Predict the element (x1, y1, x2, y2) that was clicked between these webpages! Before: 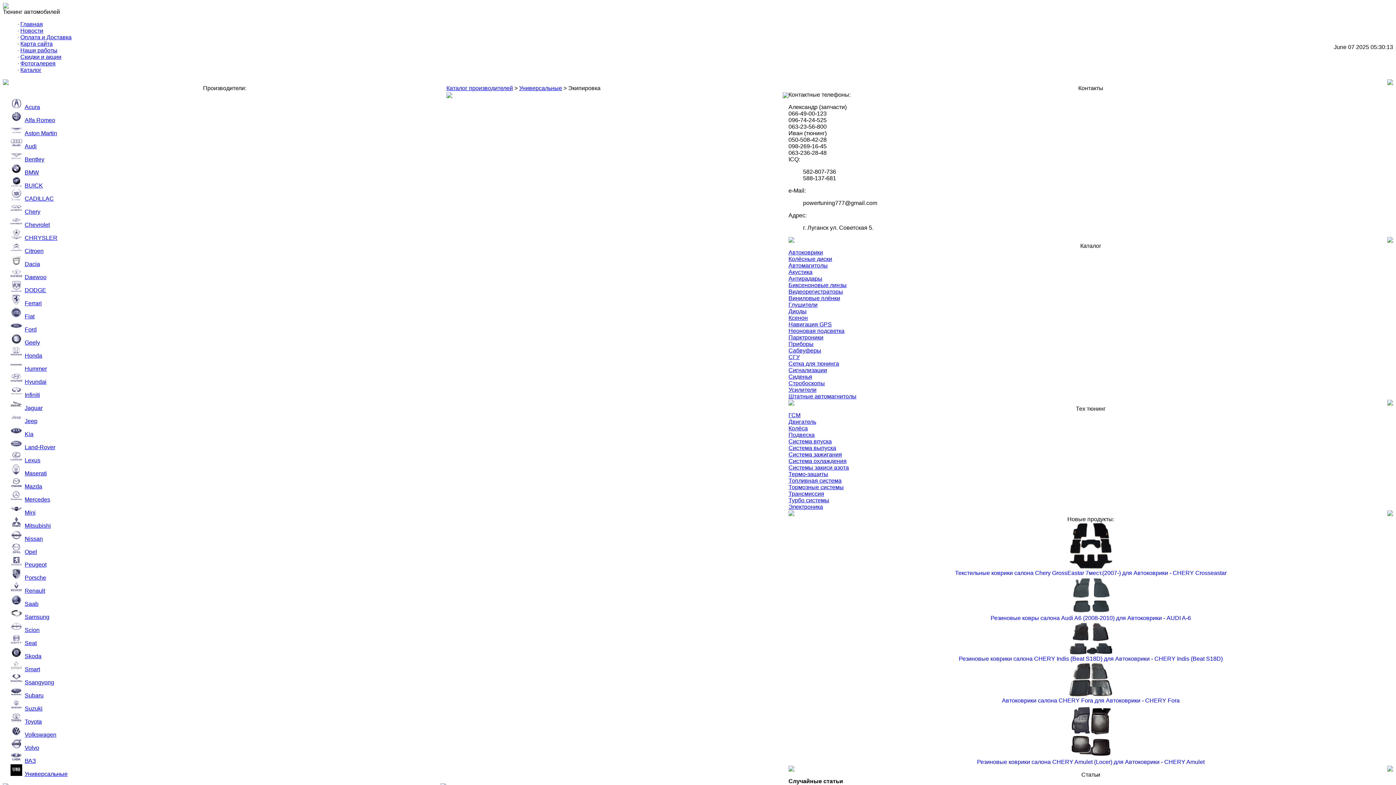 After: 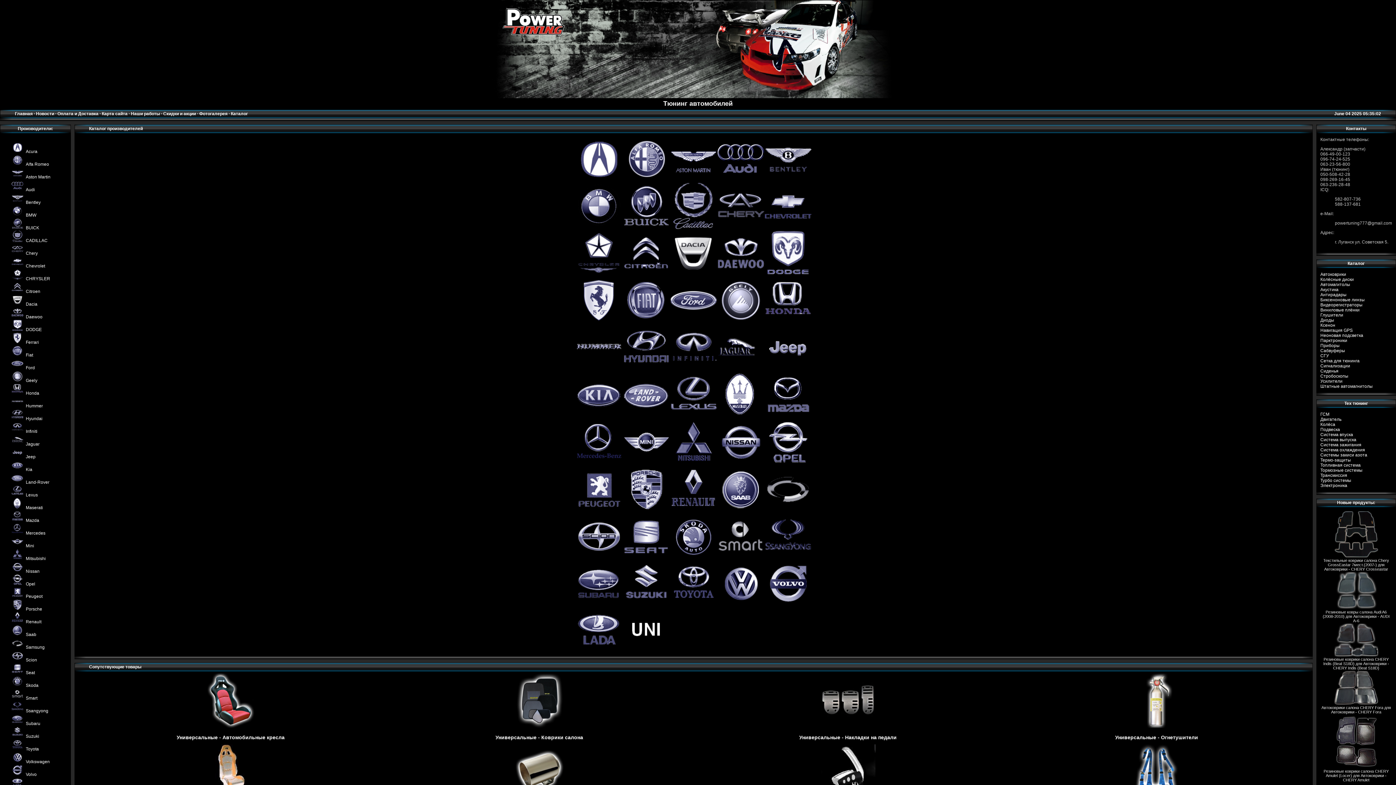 Action: label: Каталог производителей bbox: (446, 85, 513, 91)